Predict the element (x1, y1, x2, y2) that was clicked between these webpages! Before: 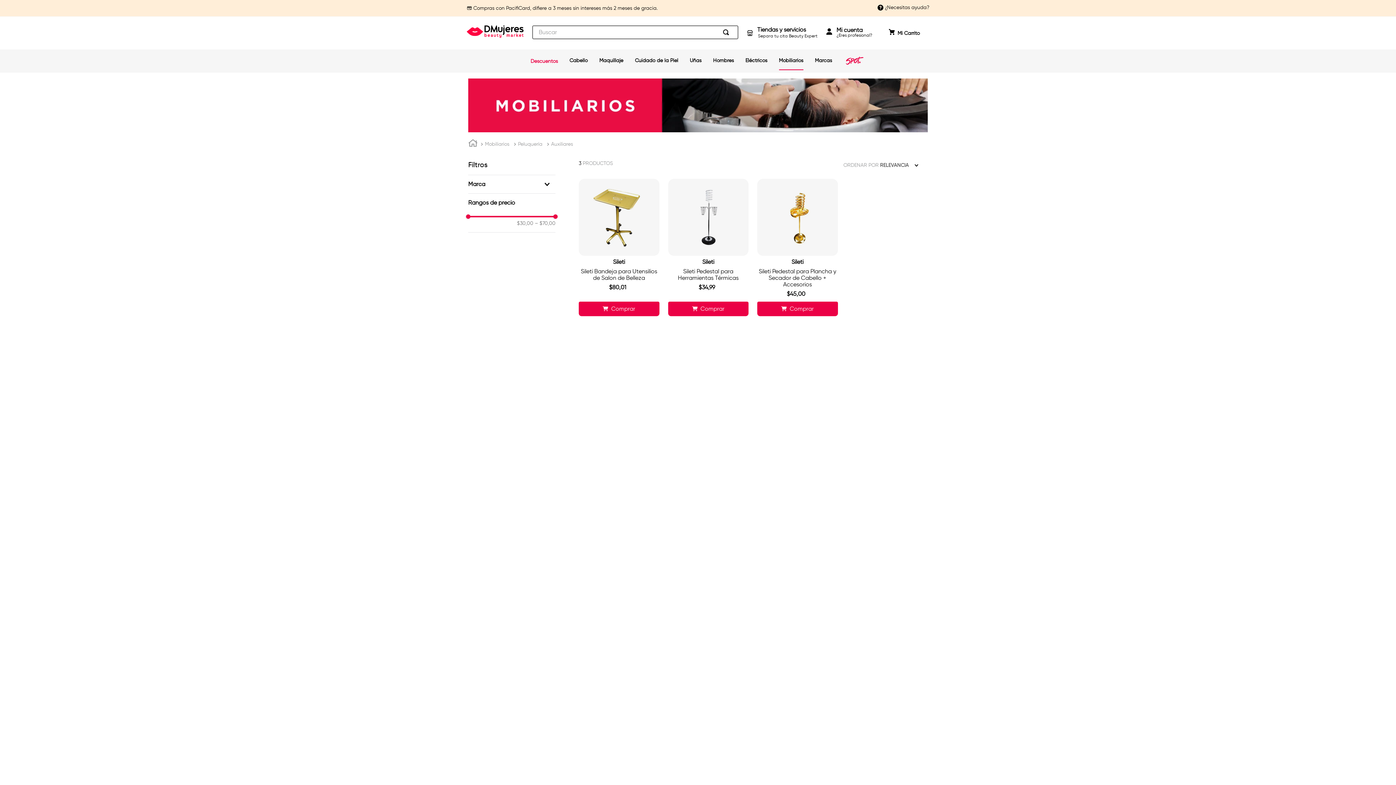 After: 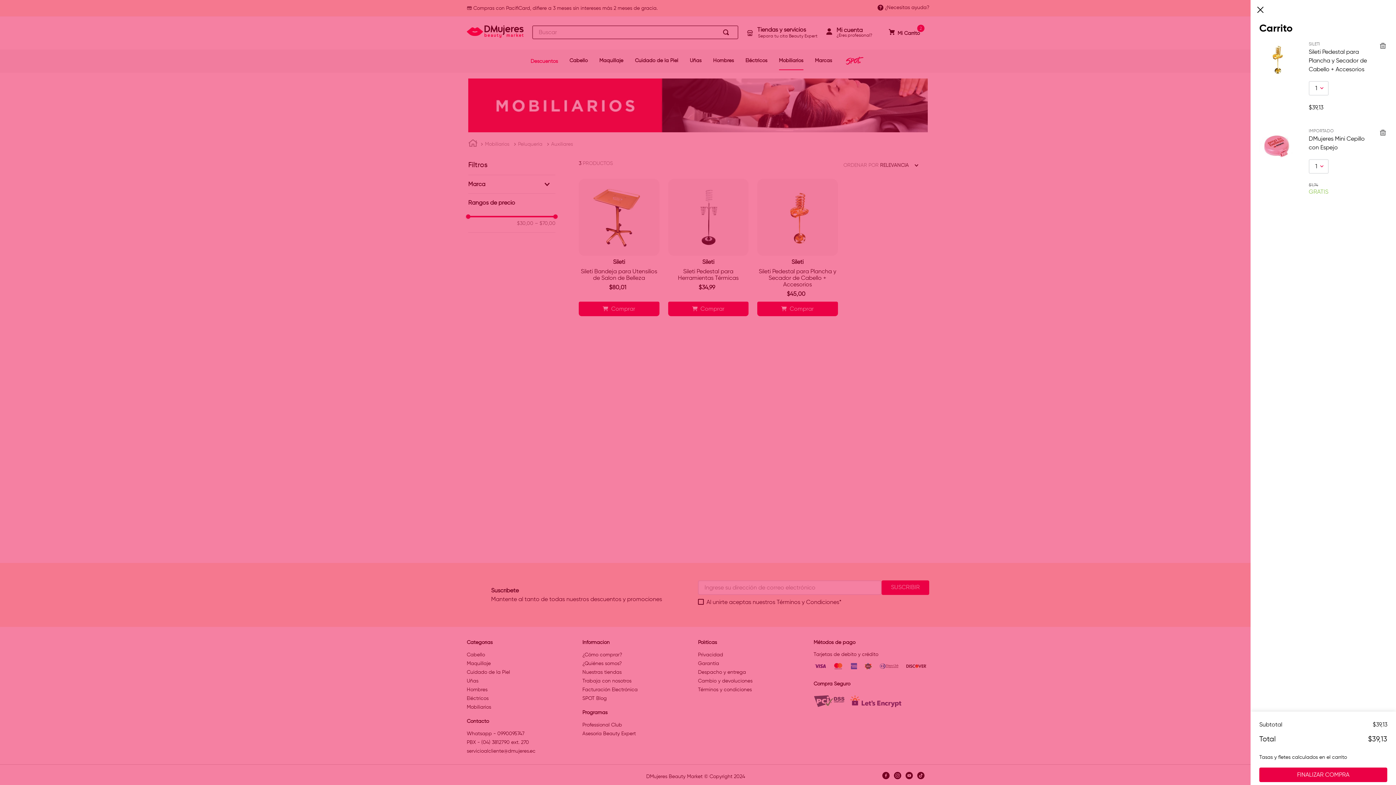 Action: bbox: (757, 246, 838, 261) label: Comprar